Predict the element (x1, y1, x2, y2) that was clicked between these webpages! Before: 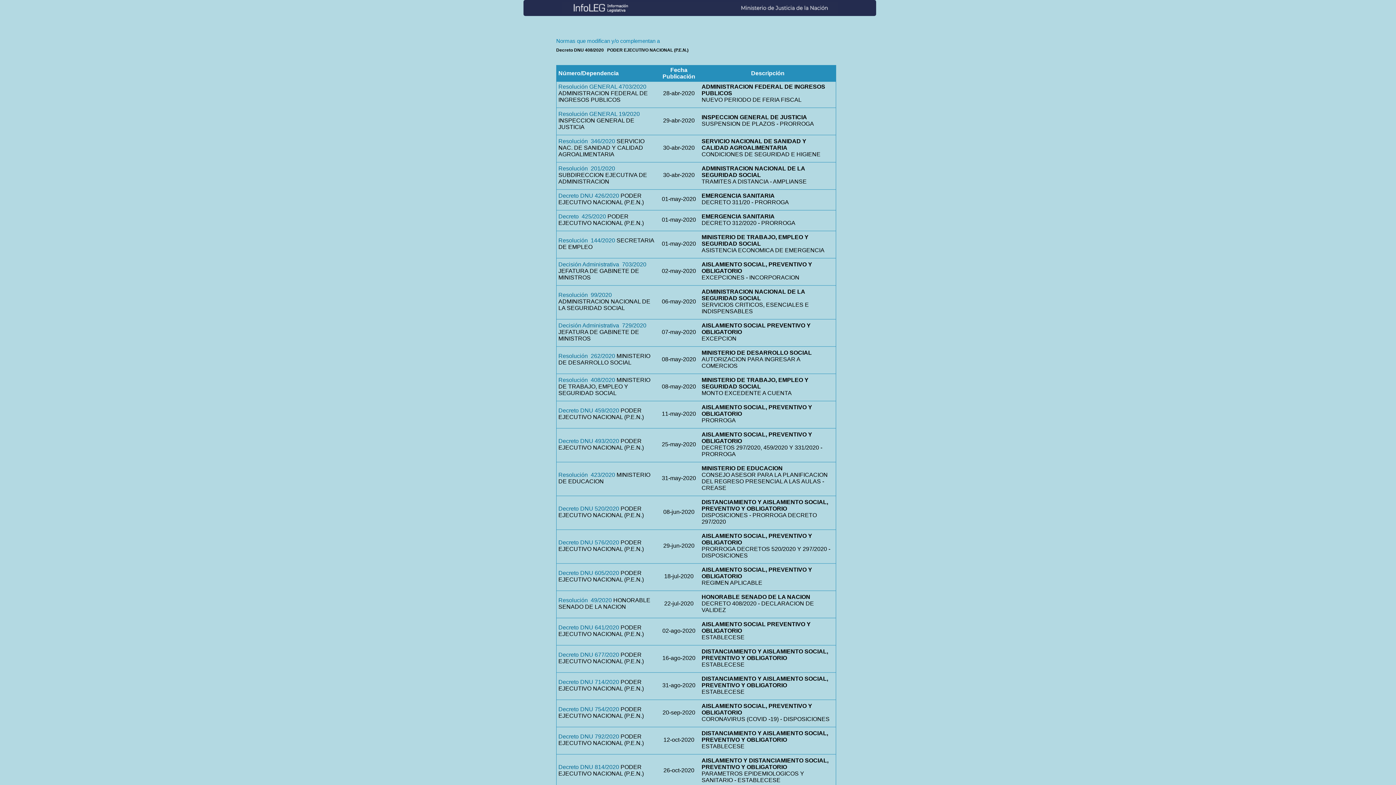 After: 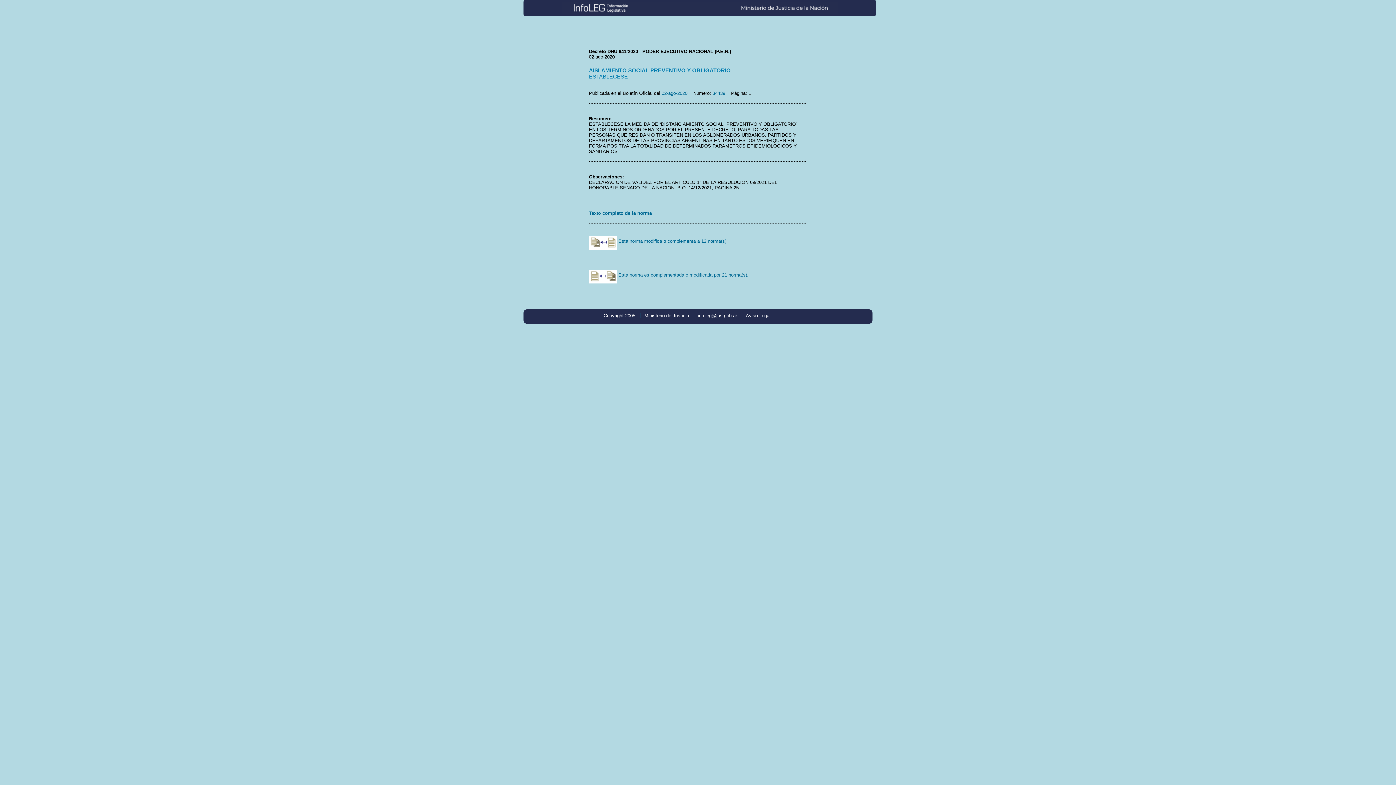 Action: bbox: (558, 624, 619, 630) label: Decreto DNU 641/2020